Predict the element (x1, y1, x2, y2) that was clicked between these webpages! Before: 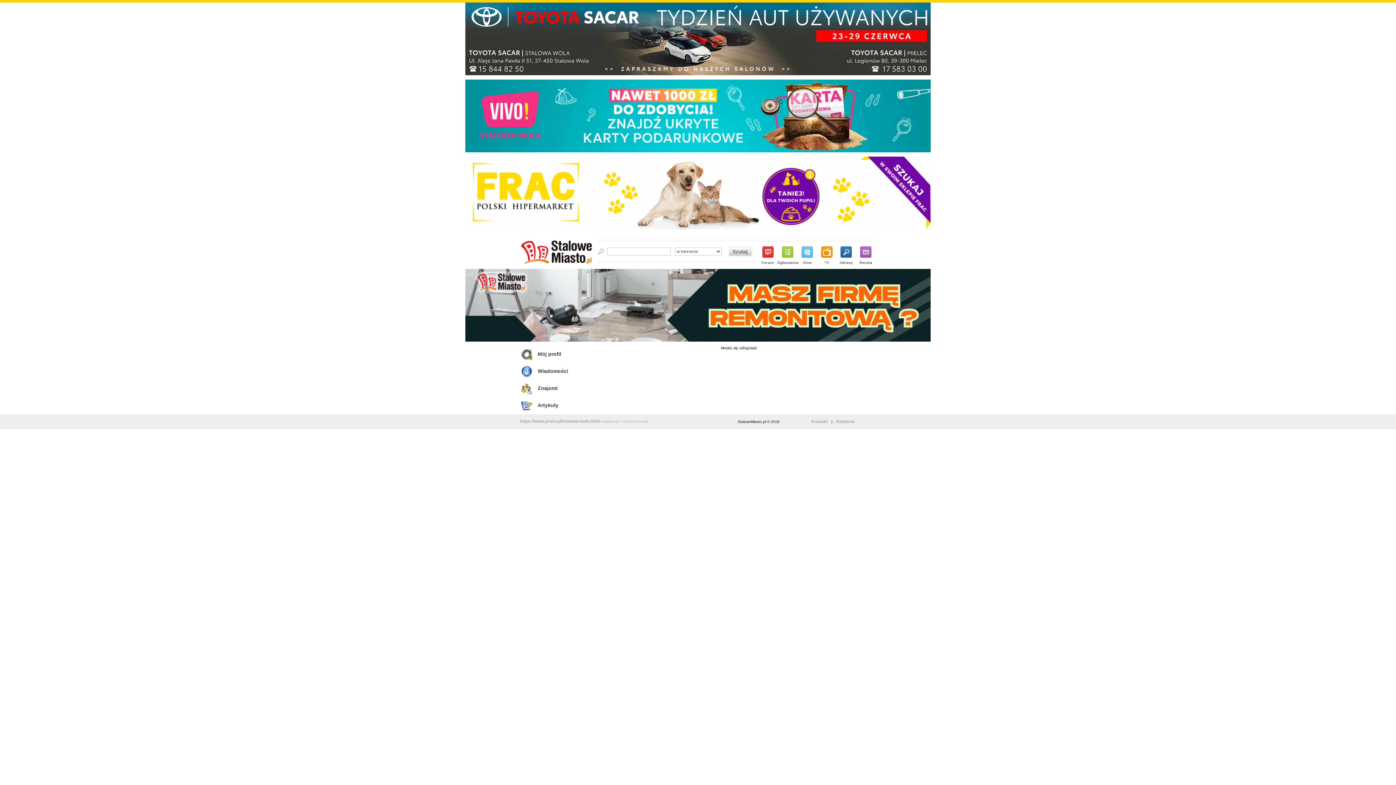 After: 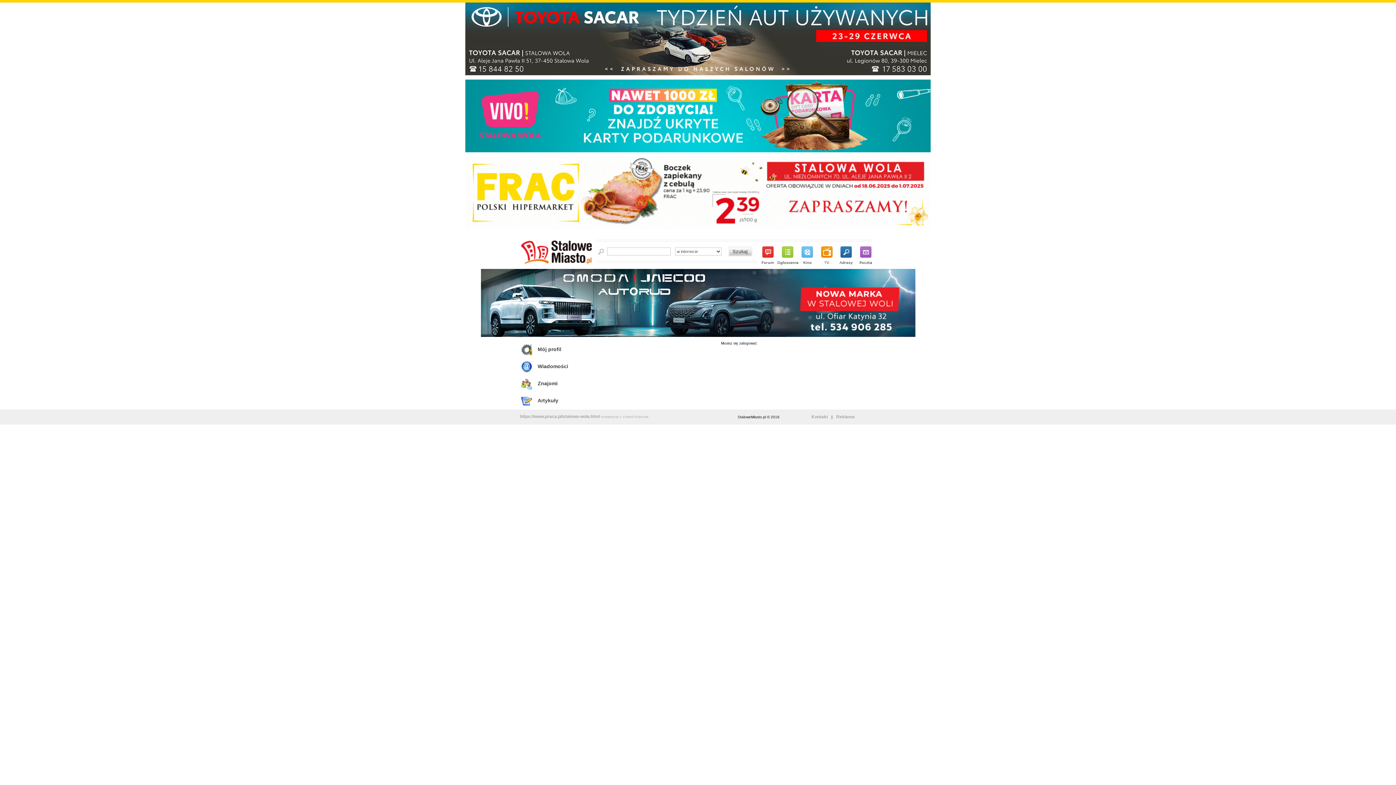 Action: bbox: (521, 385, 536, 391)